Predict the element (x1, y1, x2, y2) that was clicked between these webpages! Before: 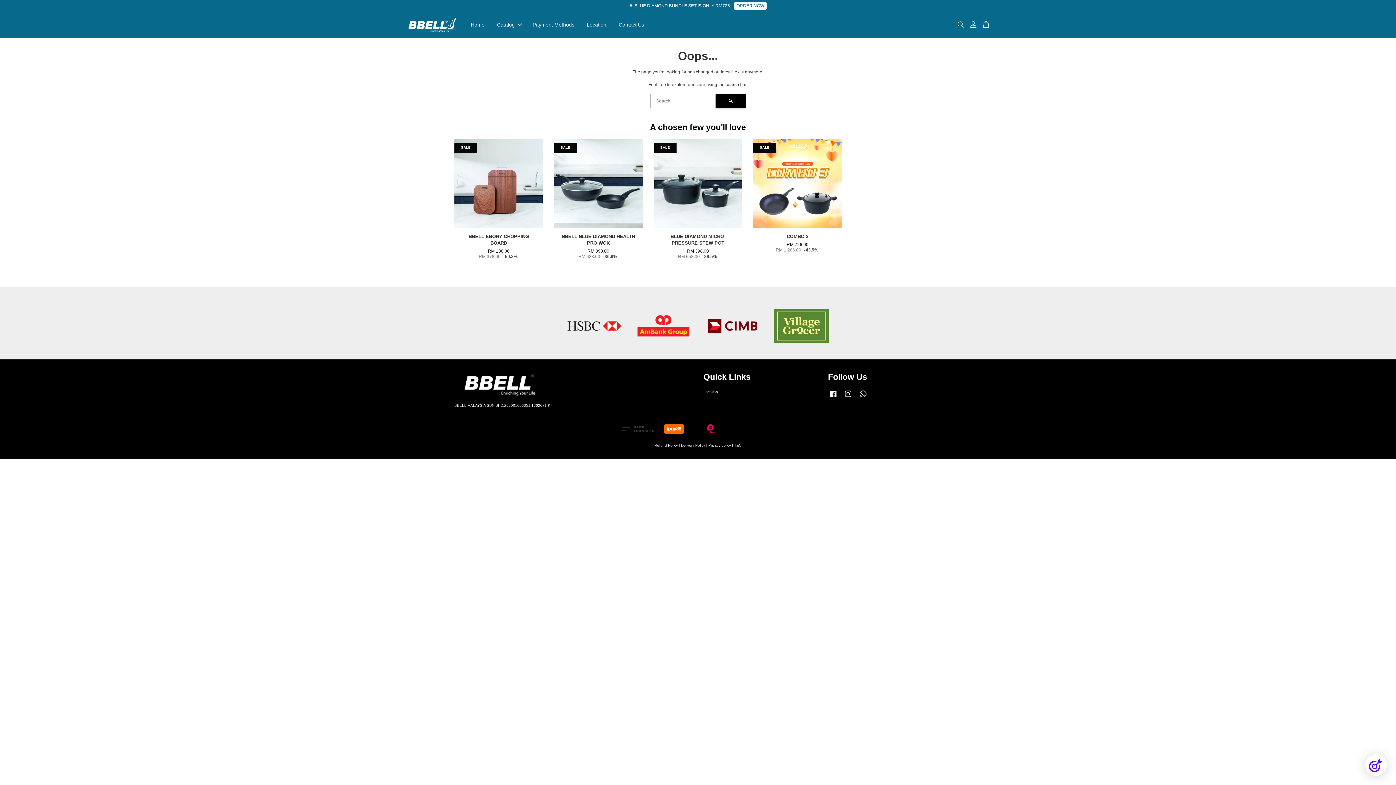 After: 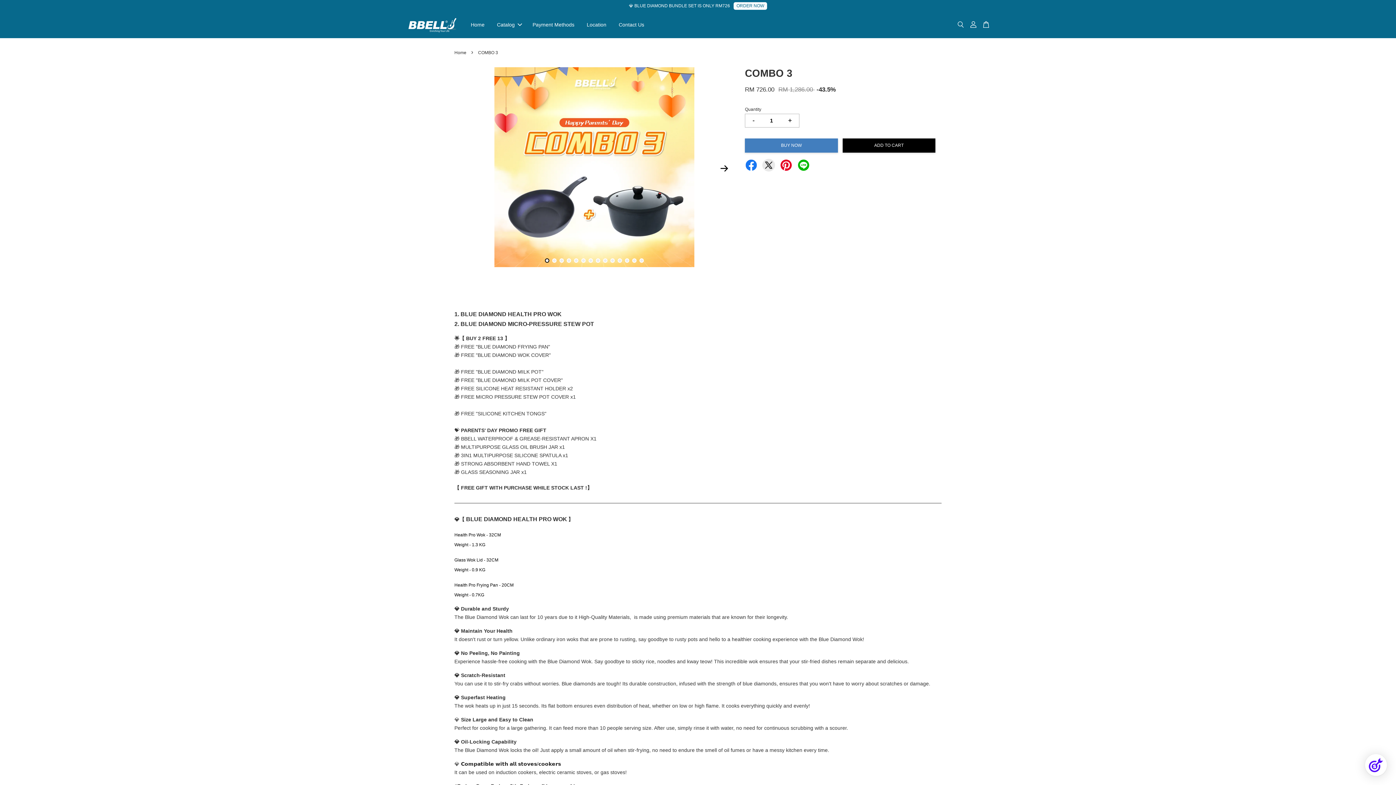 Action: bbox: (733, 2, 767, 9) label: ORDER NOW